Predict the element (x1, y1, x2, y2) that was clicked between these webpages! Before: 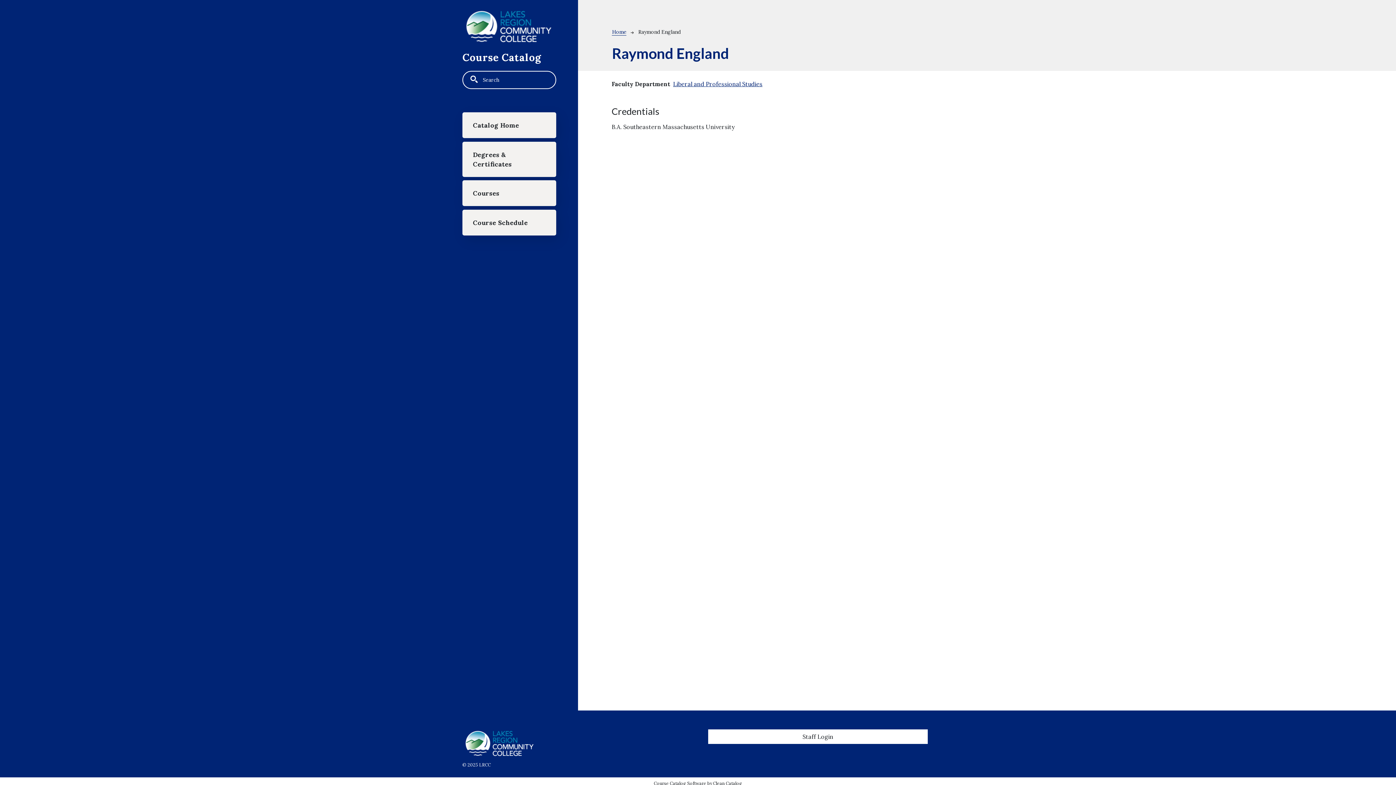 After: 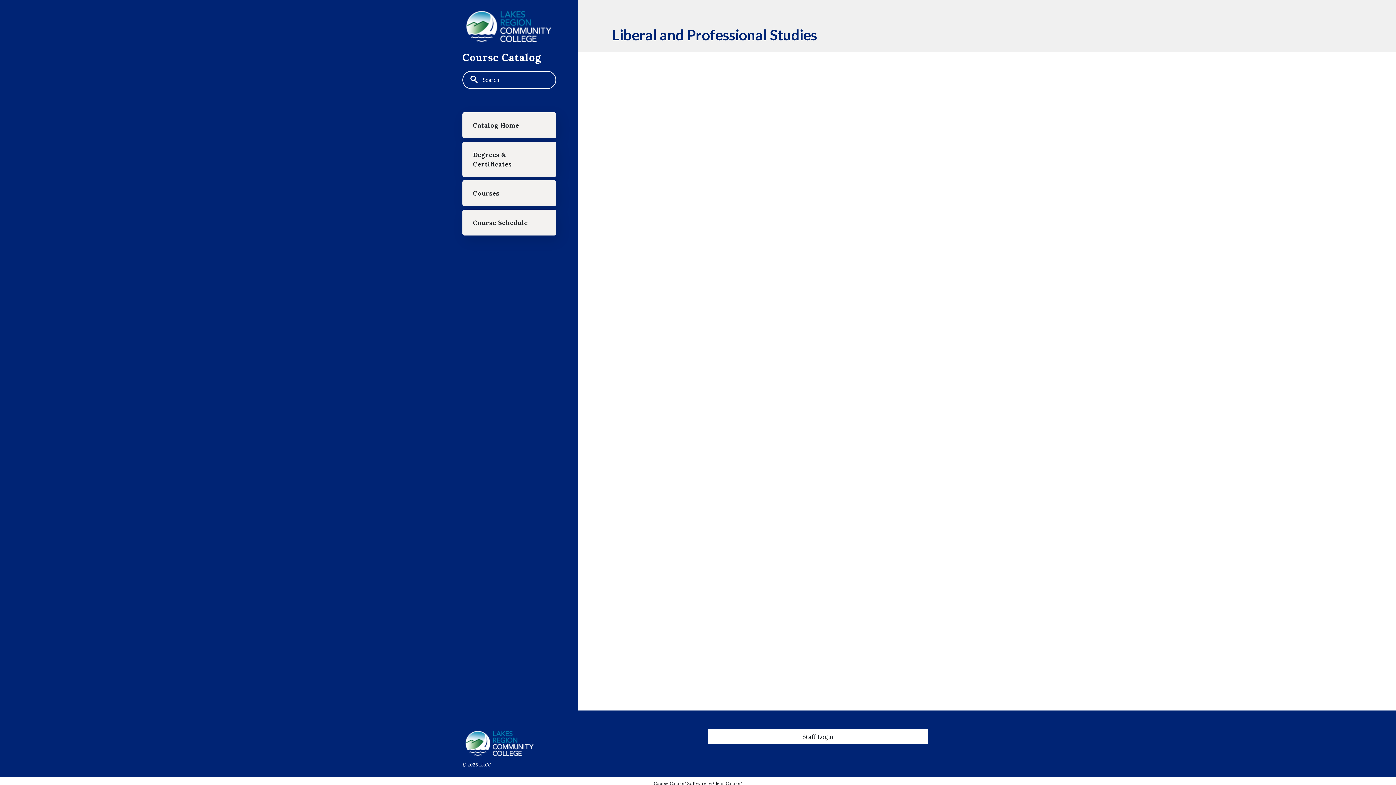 Action: label: Liberal and Professional Studies bbox: (673, 80, 762, 87)